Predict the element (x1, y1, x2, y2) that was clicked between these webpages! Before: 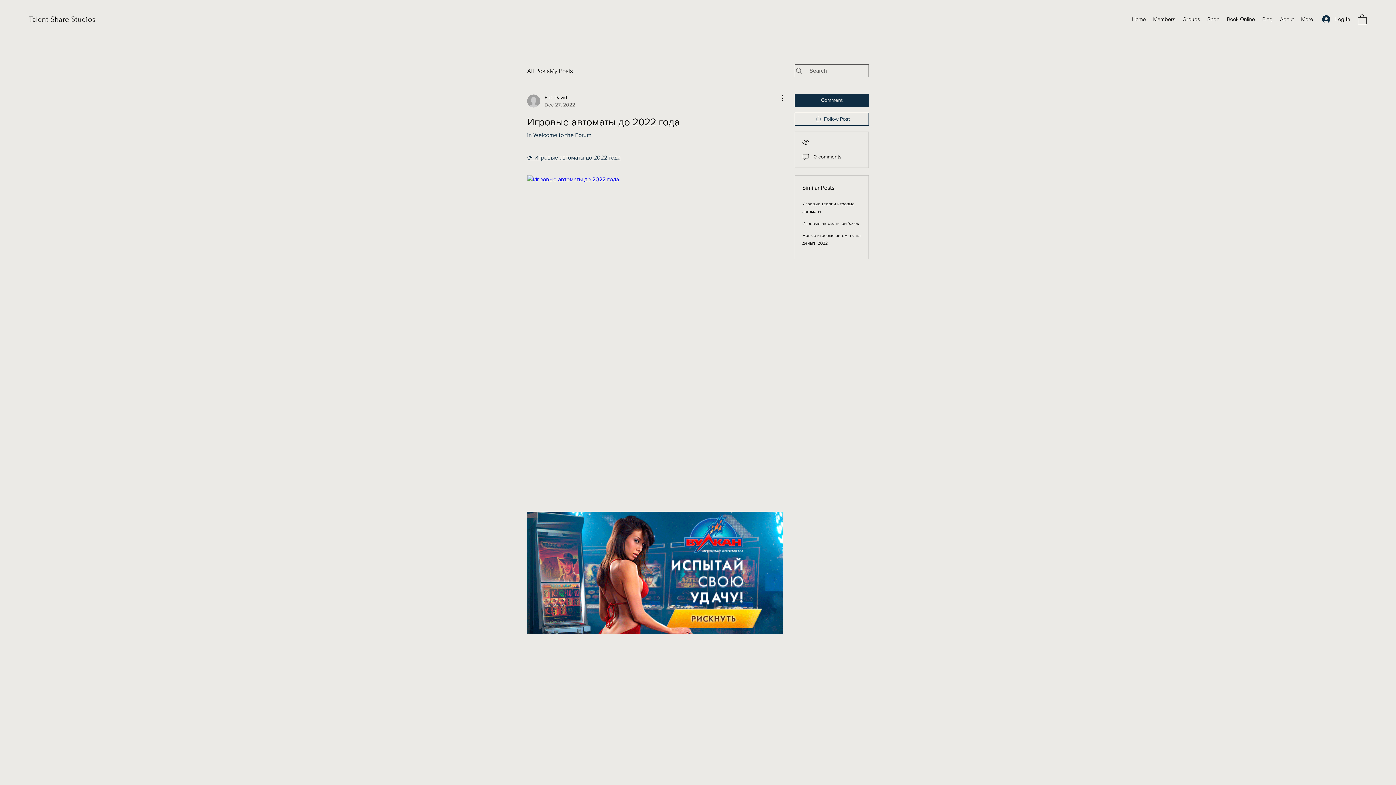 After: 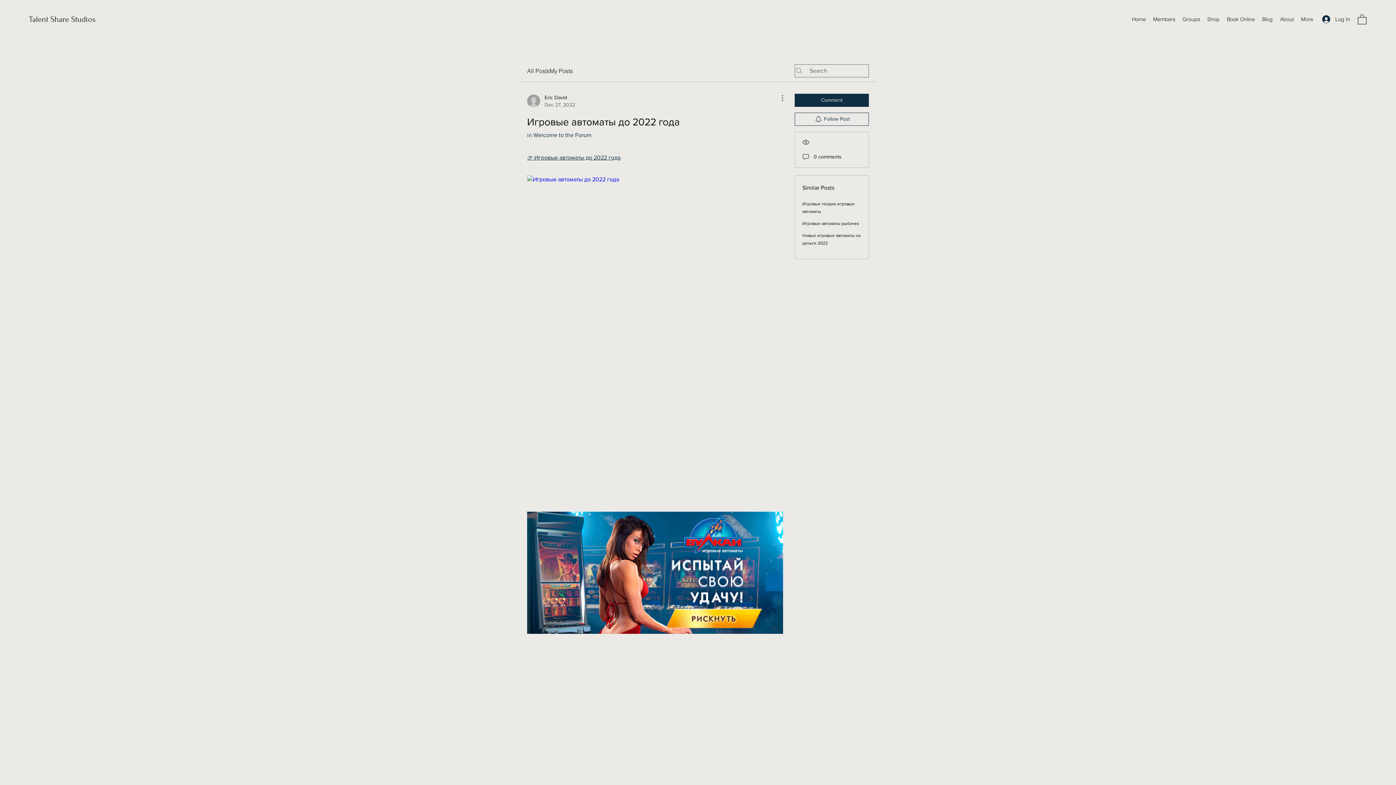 Action: bbox: (774, 93, 783, 102) label: More Actions